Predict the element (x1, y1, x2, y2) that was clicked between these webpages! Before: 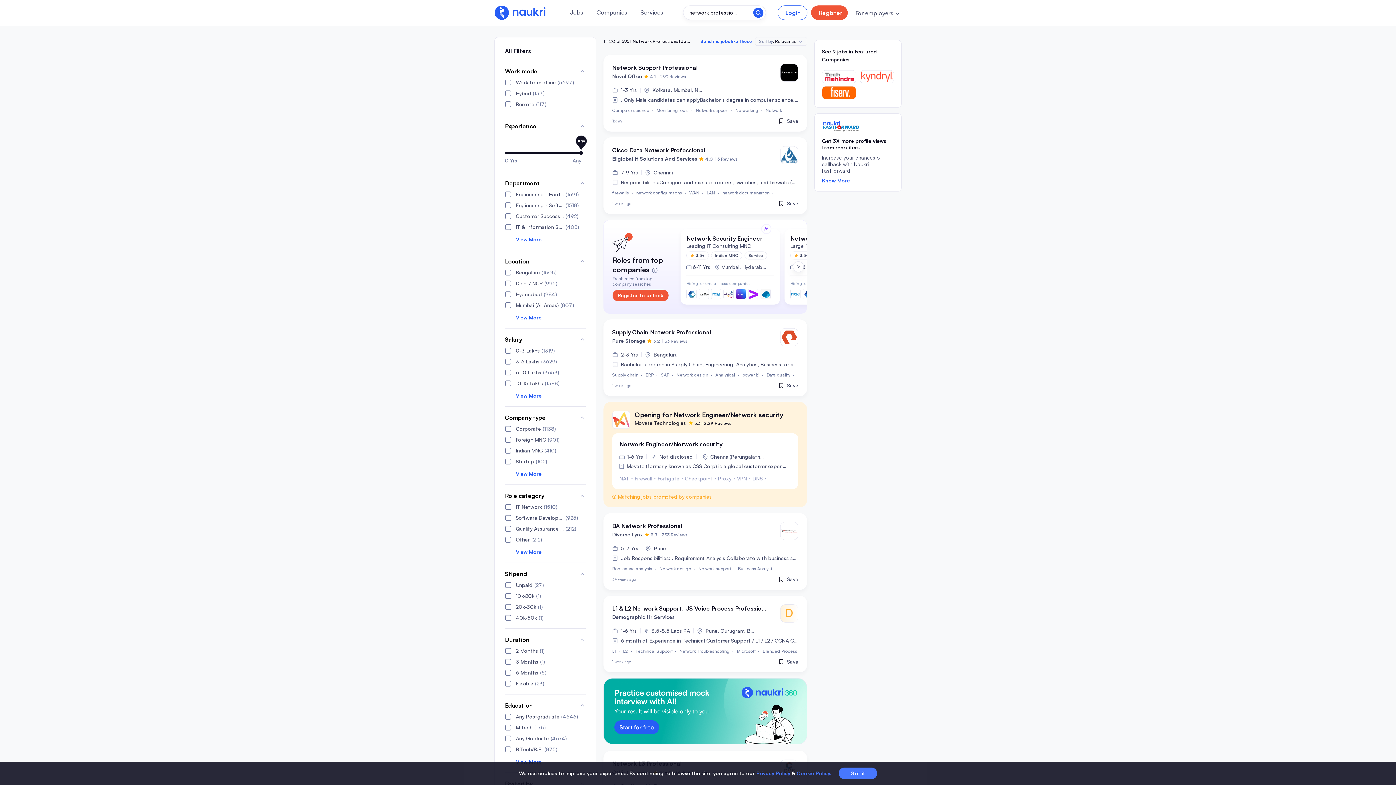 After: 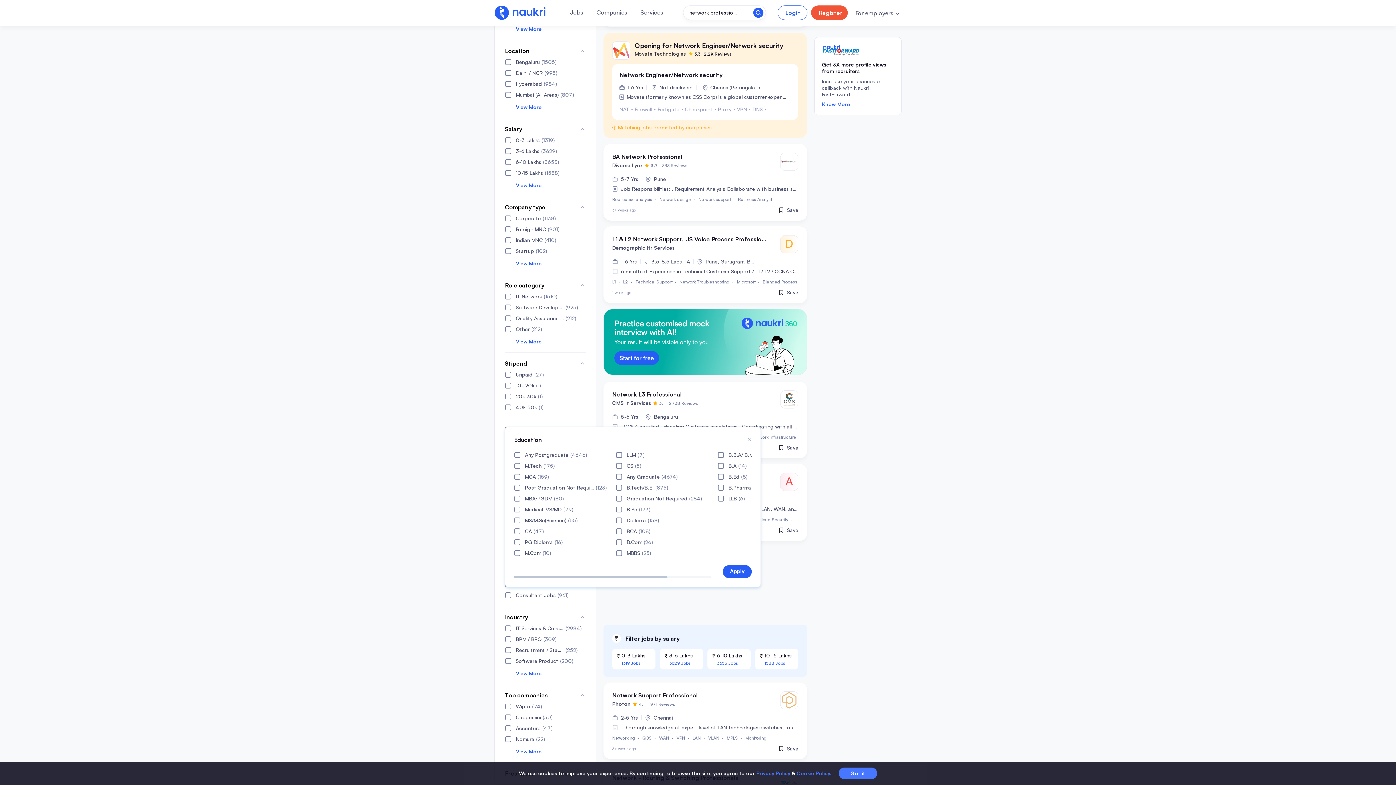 Action: label: View More bbox: (505, 758, 585, 765)